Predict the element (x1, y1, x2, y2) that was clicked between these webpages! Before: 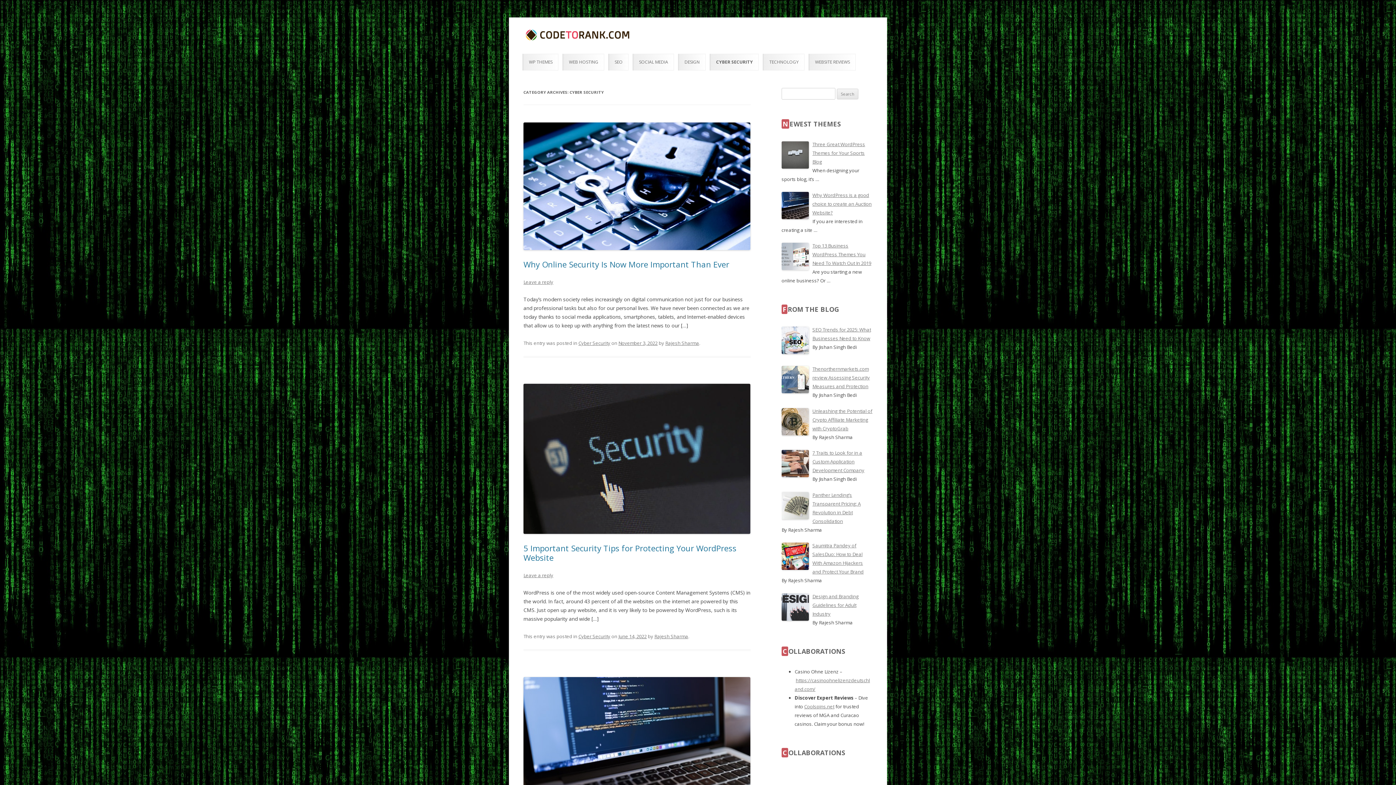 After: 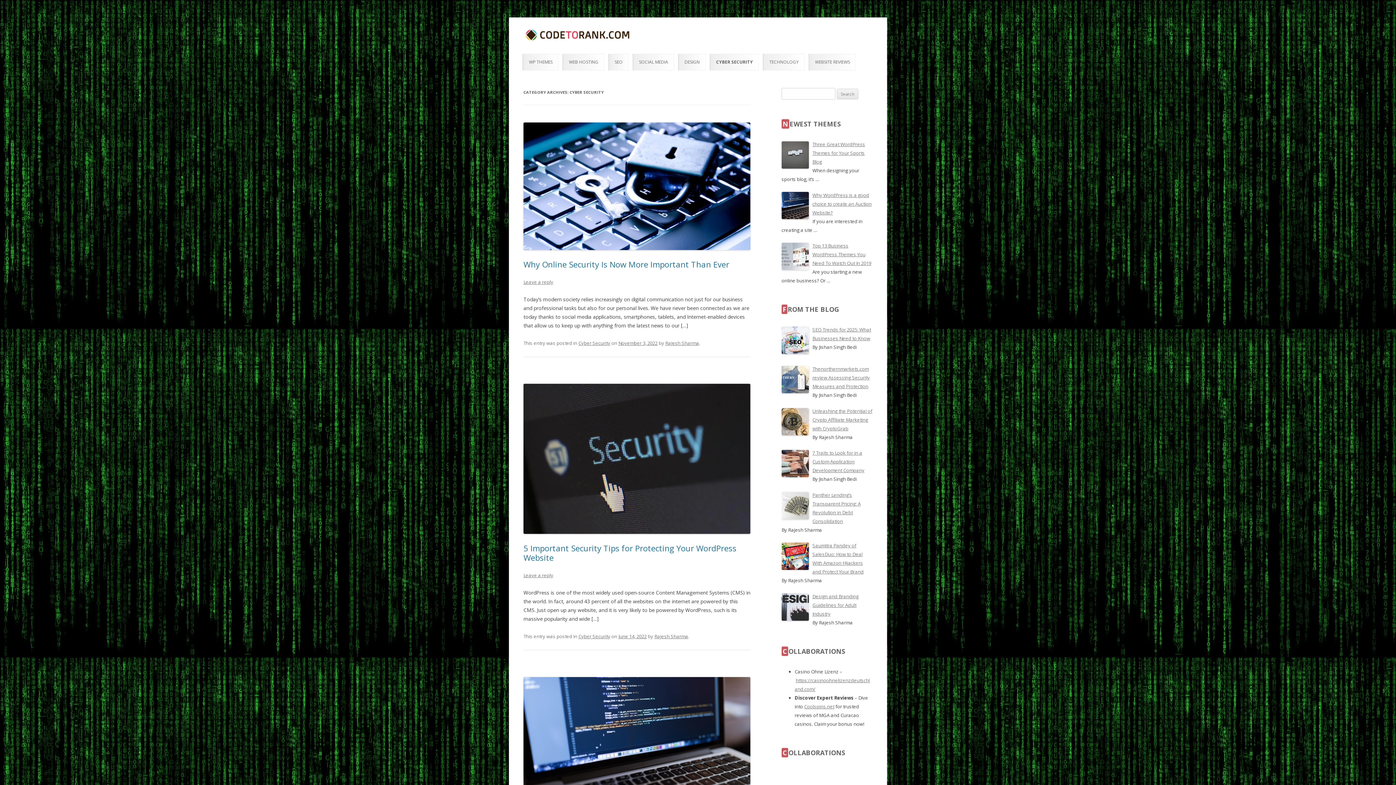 Action: bbox: (578, 340, 610, 346) label: Cyber Security